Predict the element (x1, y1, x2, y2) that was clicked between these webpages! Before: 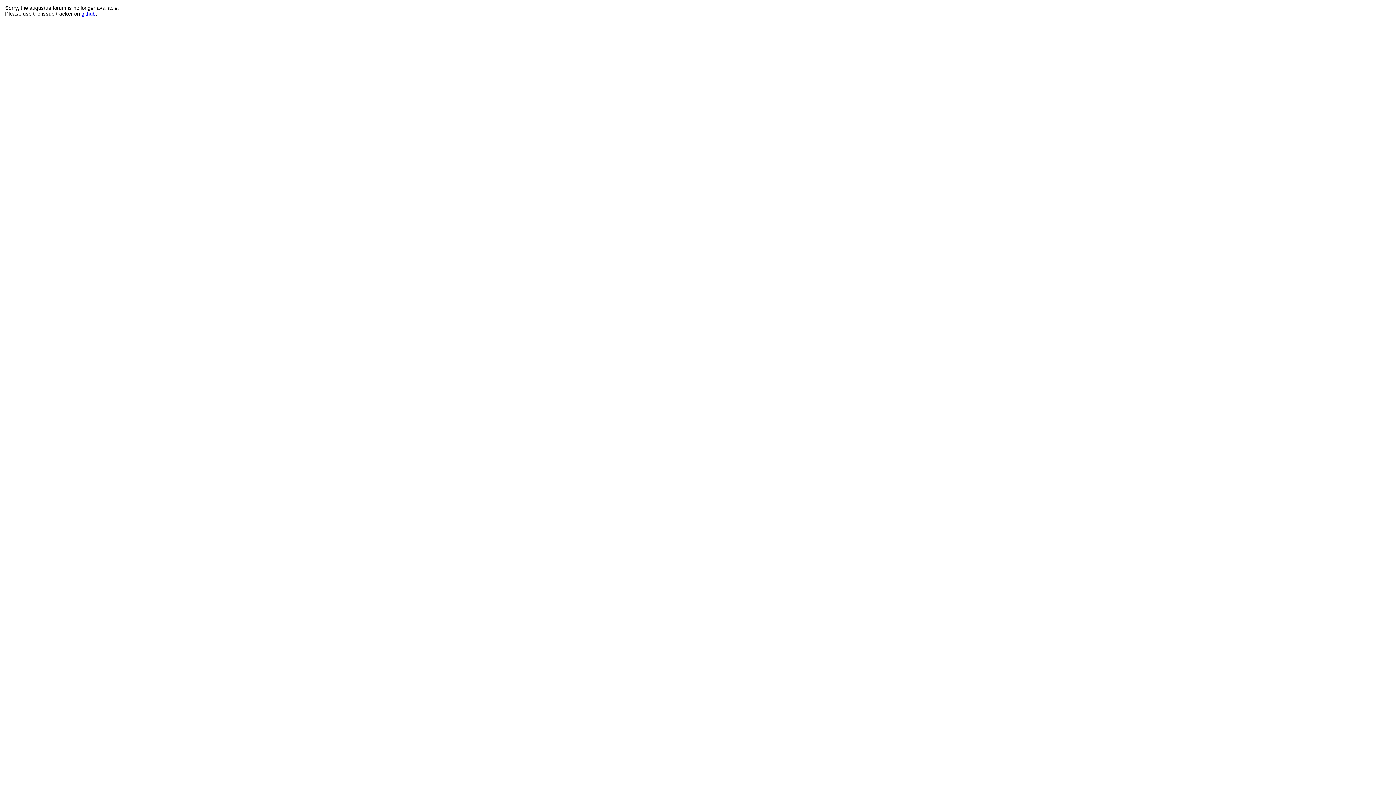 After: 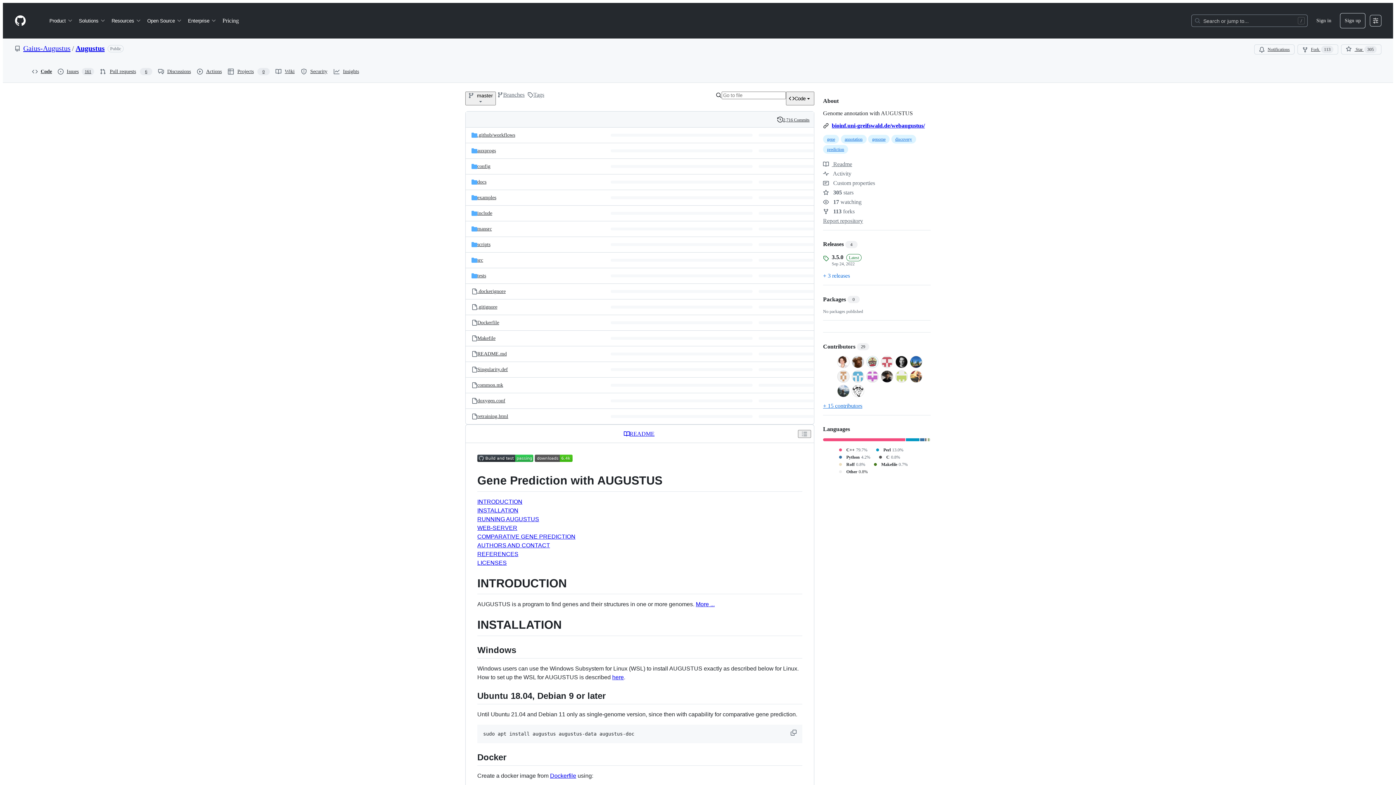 Action: label: github bbox: (81, 10, 95, 16)